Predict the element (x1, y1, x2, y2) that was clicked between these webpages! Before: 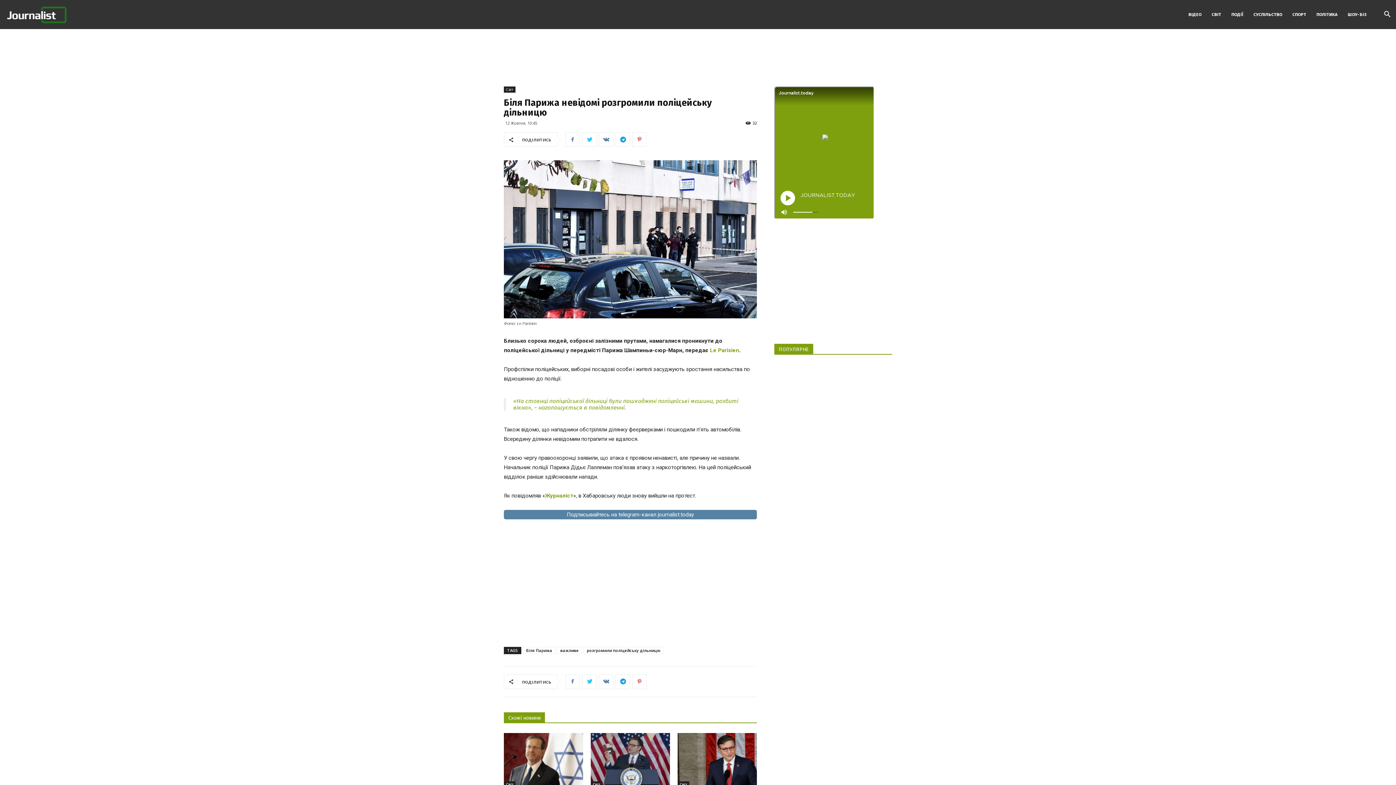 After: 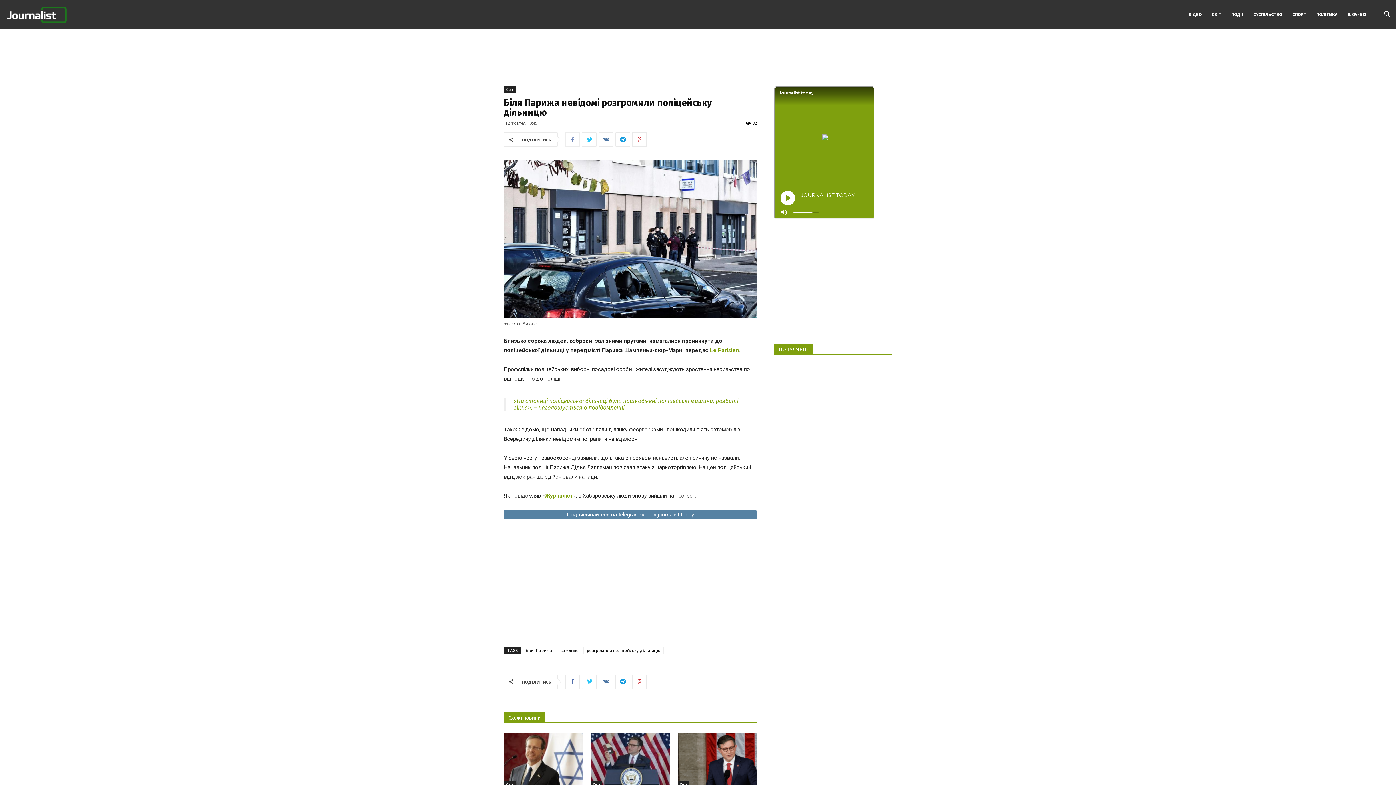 Action: bbox: (565, 132, 580, 146)